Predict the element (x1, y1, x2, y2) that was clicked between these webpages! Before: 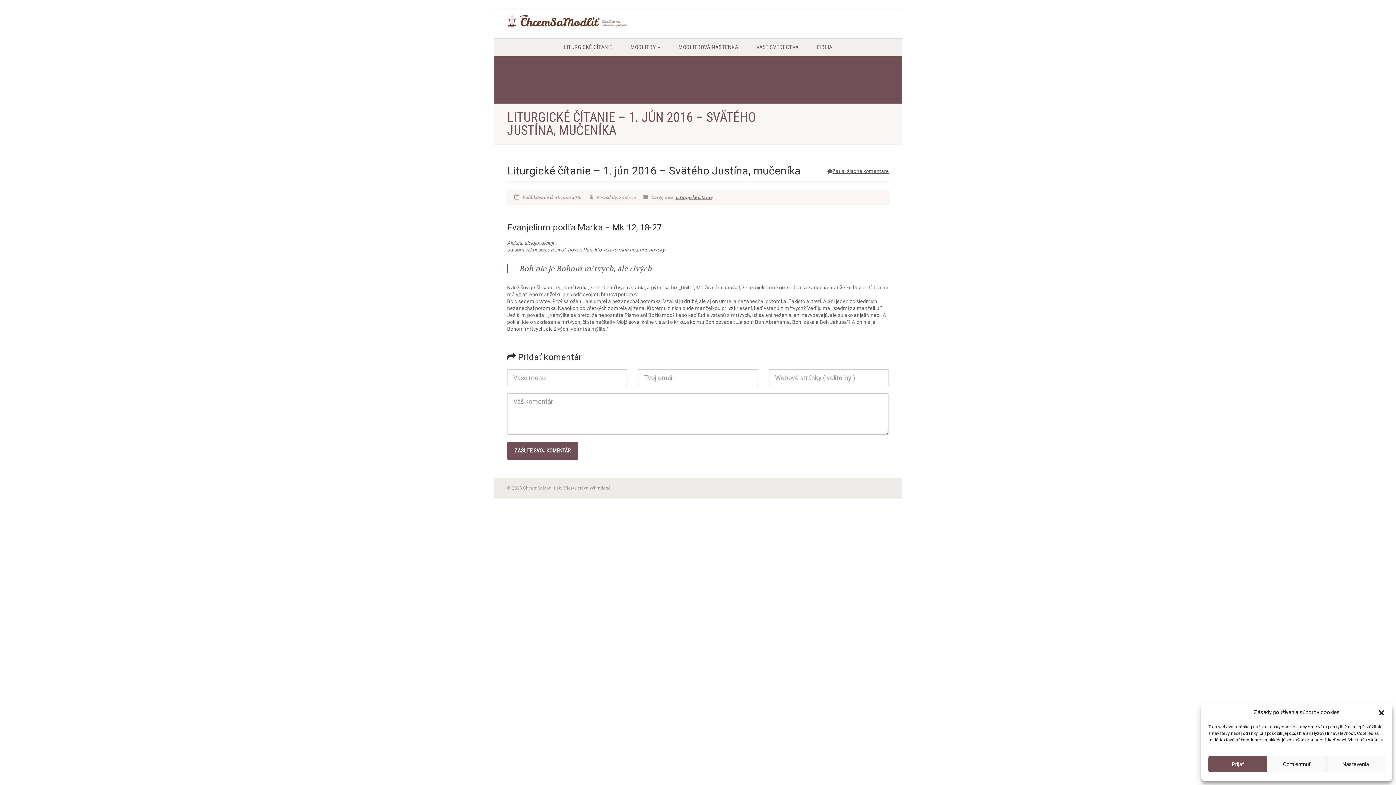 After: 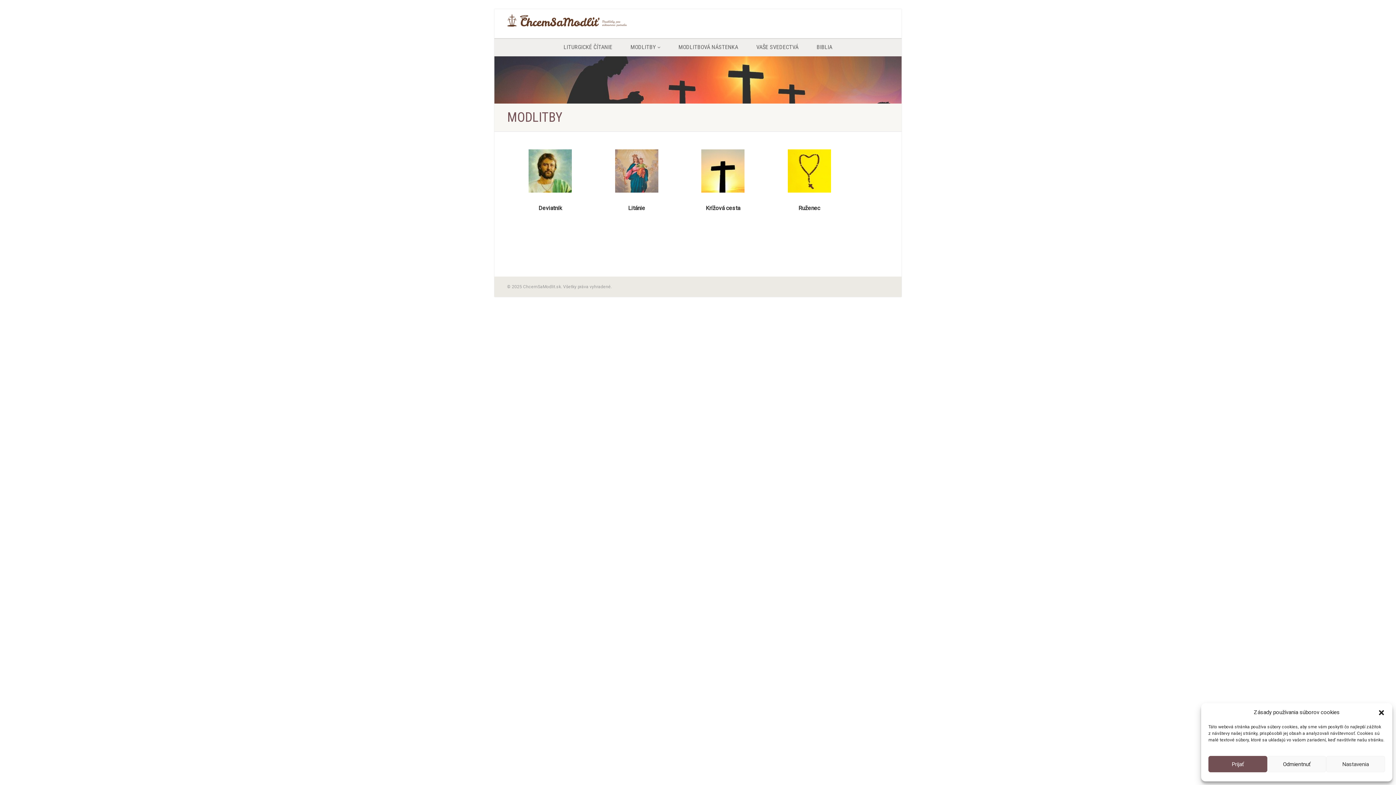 Action: bbox: (621, 38, 669, 56) label: MODLITBY 